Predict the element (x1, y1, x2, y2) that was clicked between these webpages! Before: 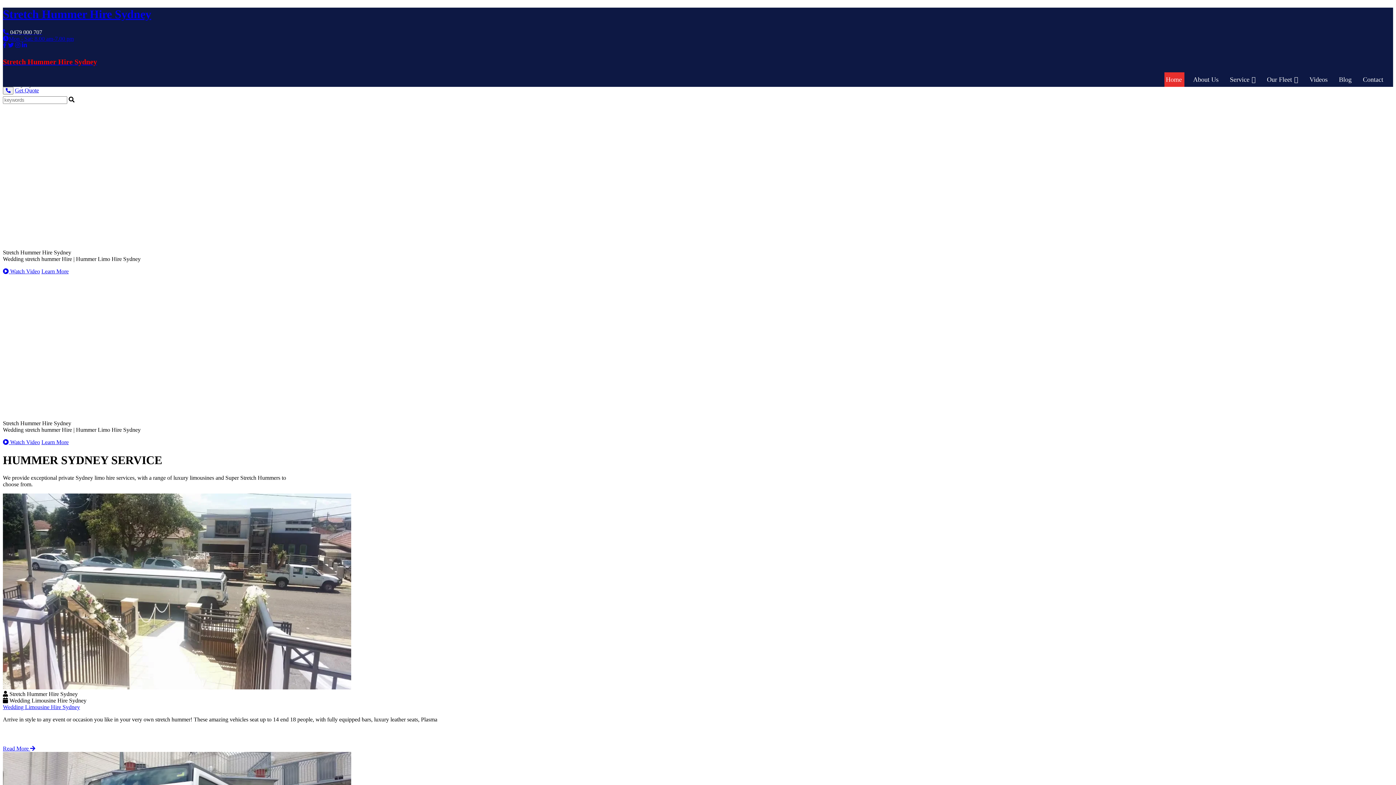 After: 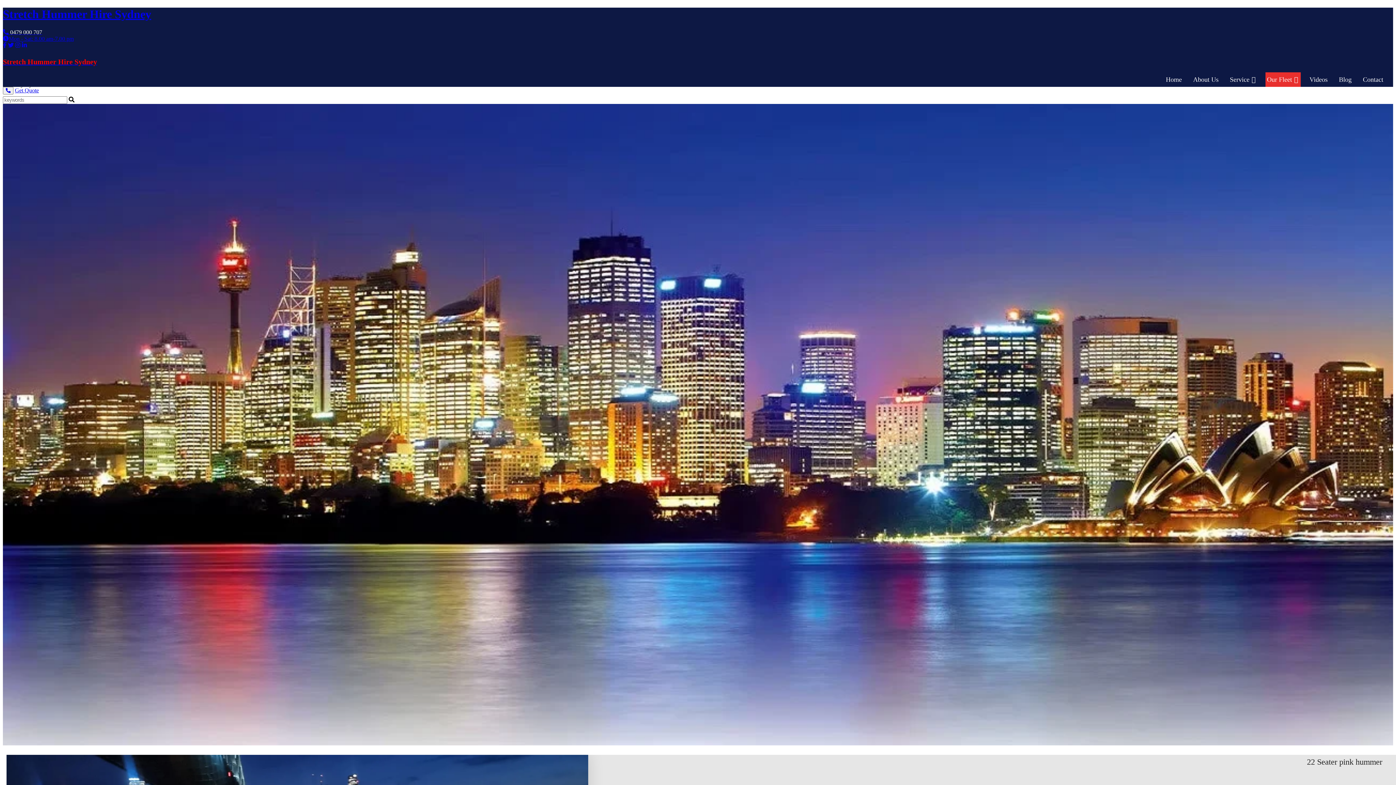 Action: label: Our Fleet bbox: (1265, 72, 1301, 86)